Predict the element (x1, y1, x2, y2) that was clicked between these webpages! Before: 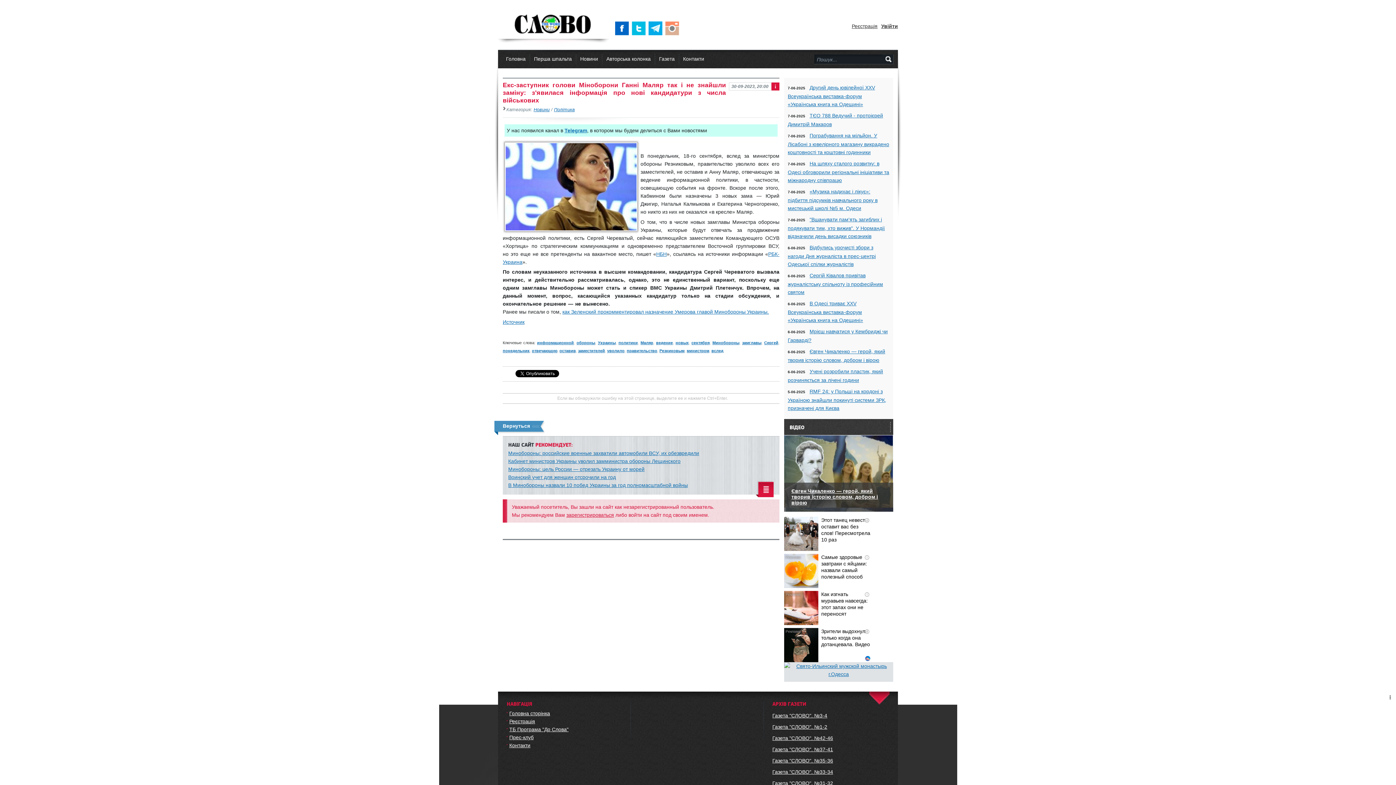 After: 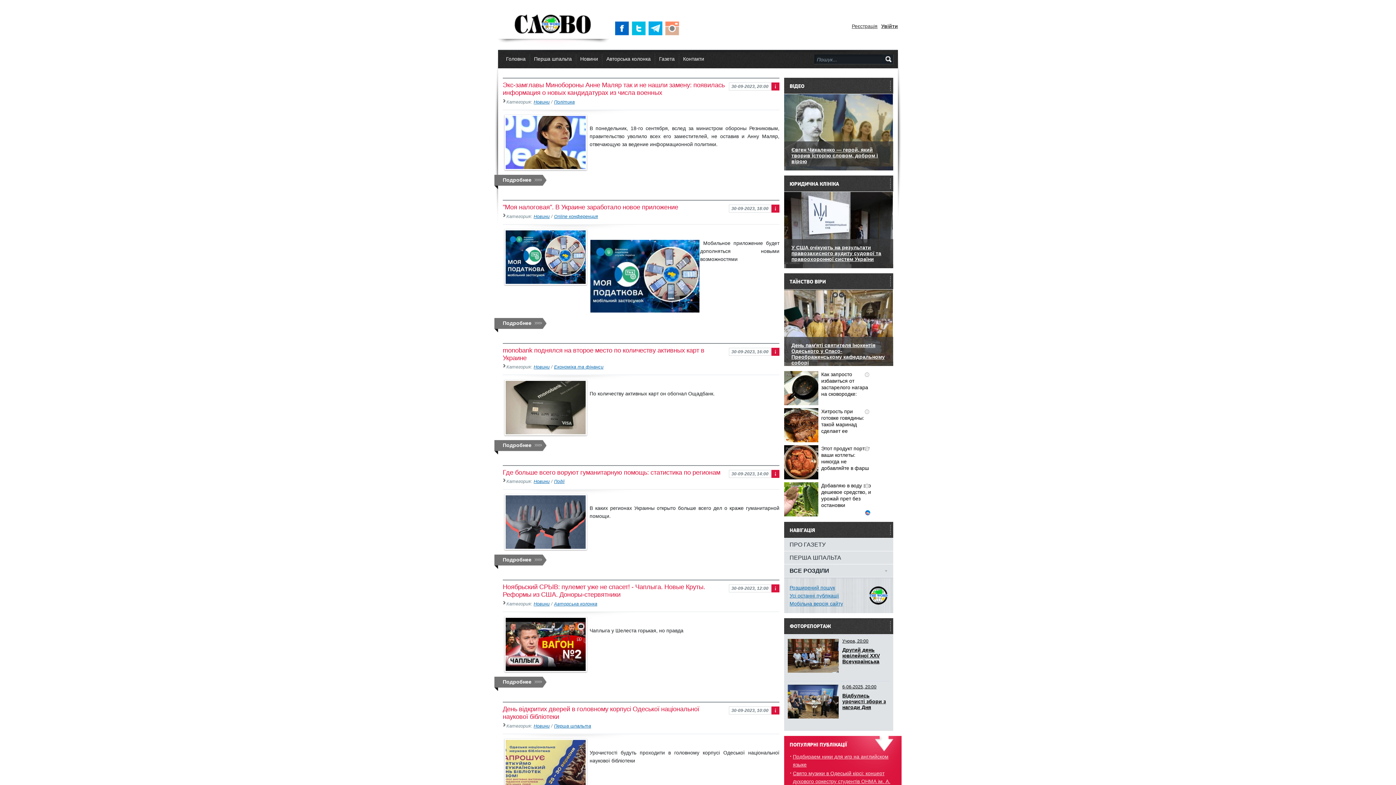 Action: bbox: (729, 82, 771, 90) label: 30-09-2023, 20:00